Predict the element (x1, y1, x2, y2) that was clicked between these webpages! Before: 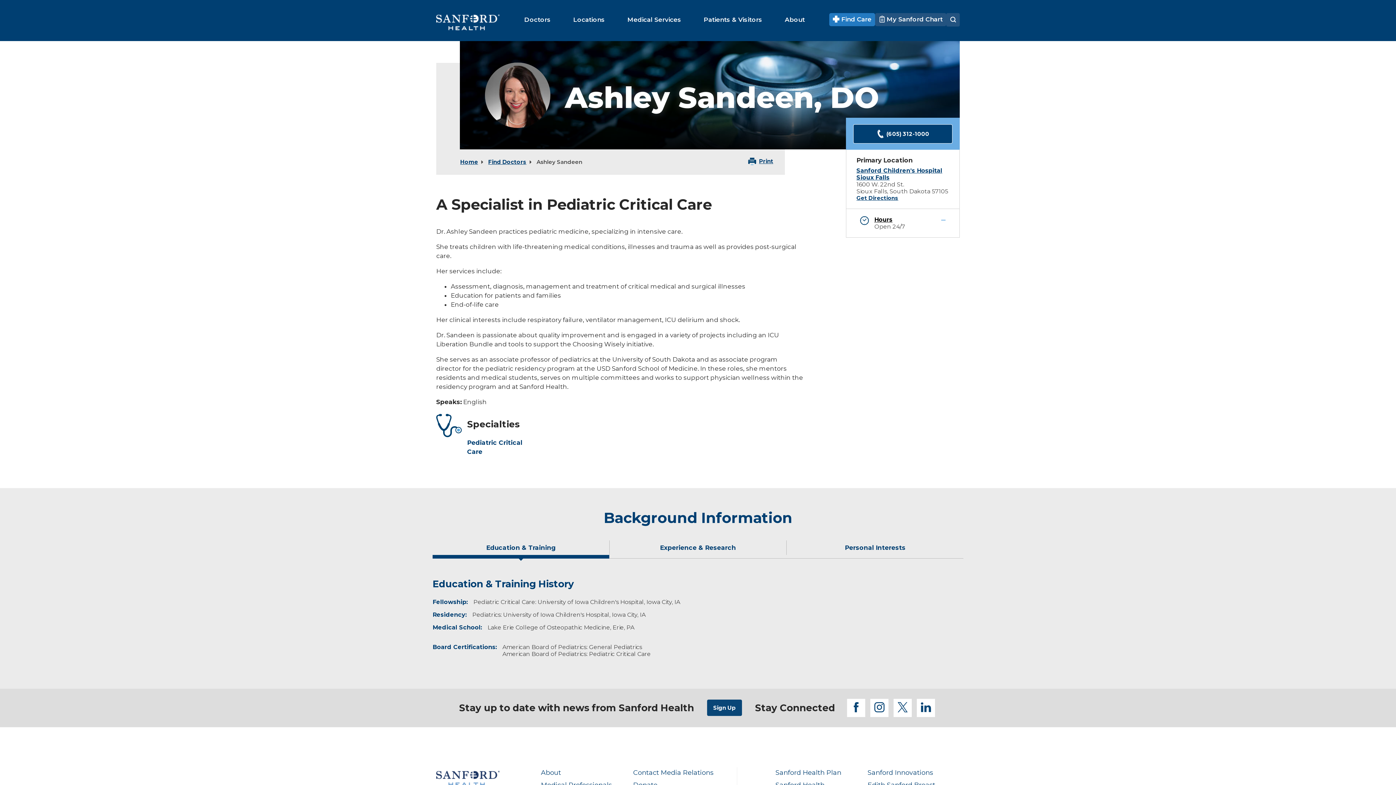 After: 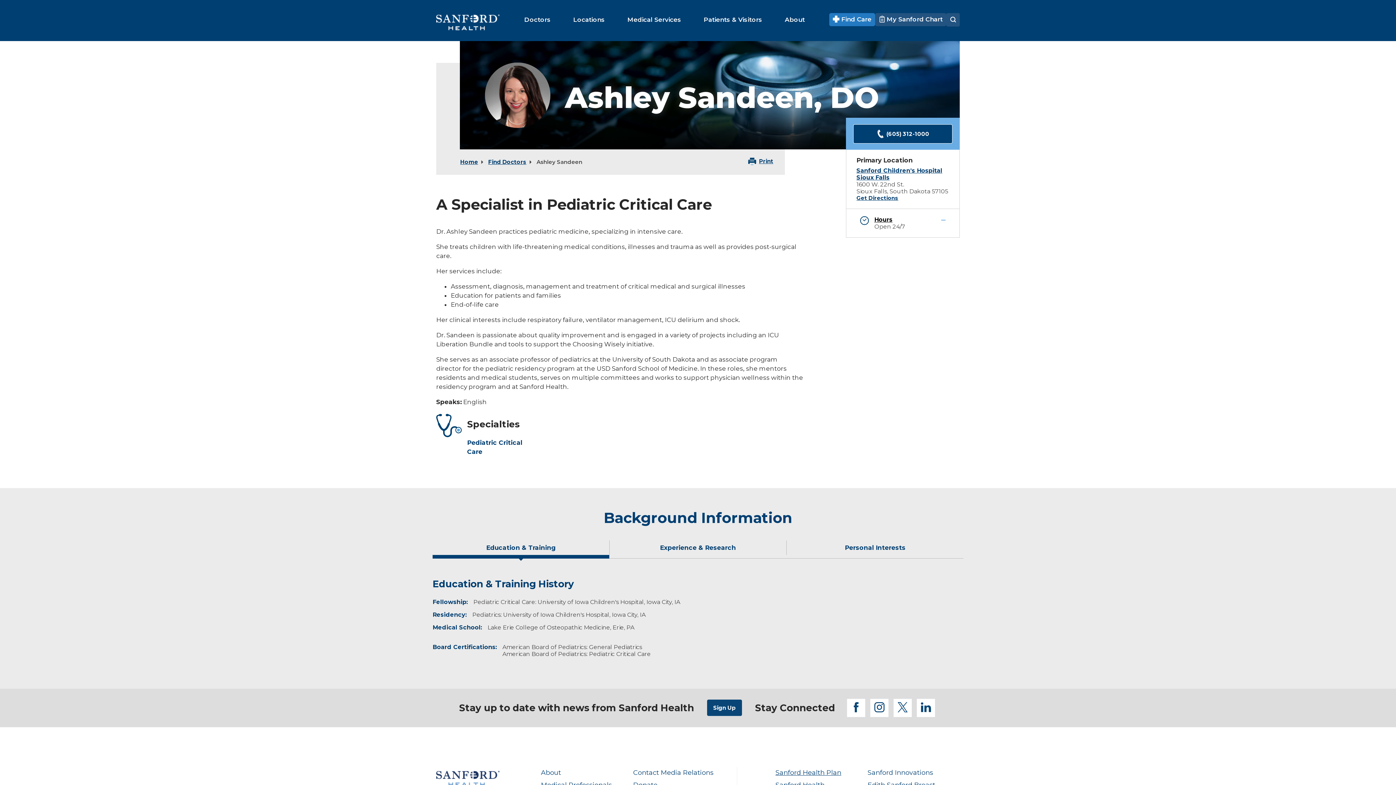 Action: label: Sanford Health Plan bbox: (775, 768, 841, 776)